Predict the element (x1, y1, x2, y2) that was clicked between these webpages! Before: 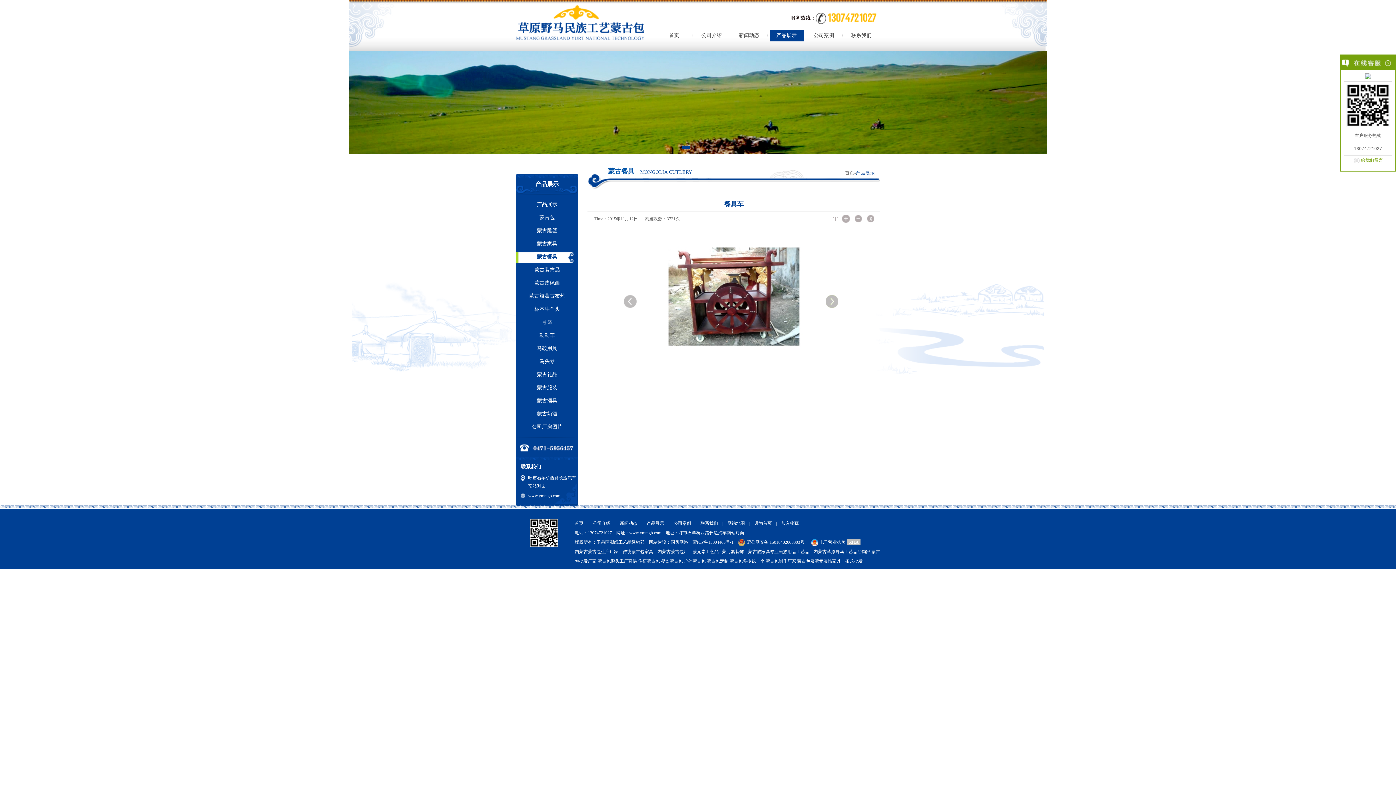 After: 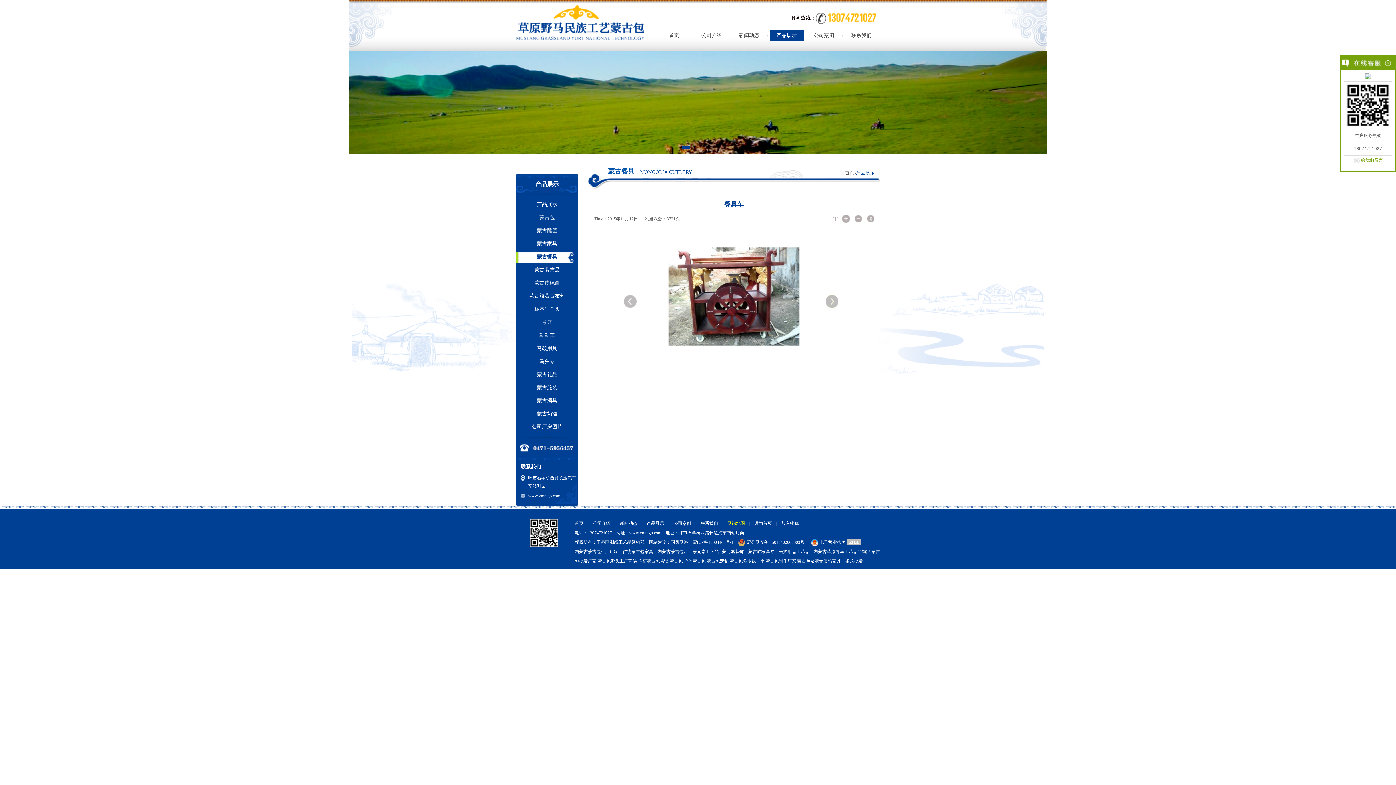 Action: bbox: (727, 521, 745, 526) label: 网站地图